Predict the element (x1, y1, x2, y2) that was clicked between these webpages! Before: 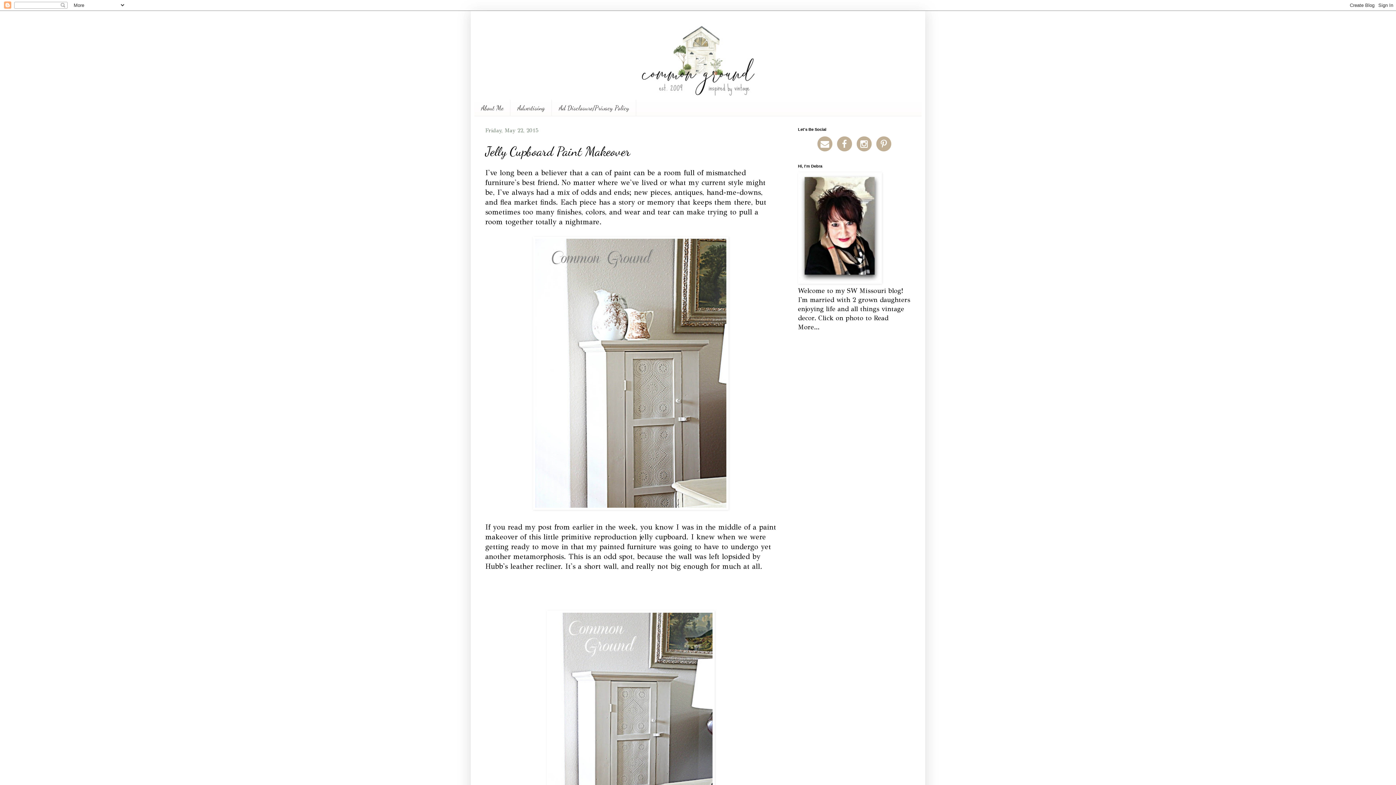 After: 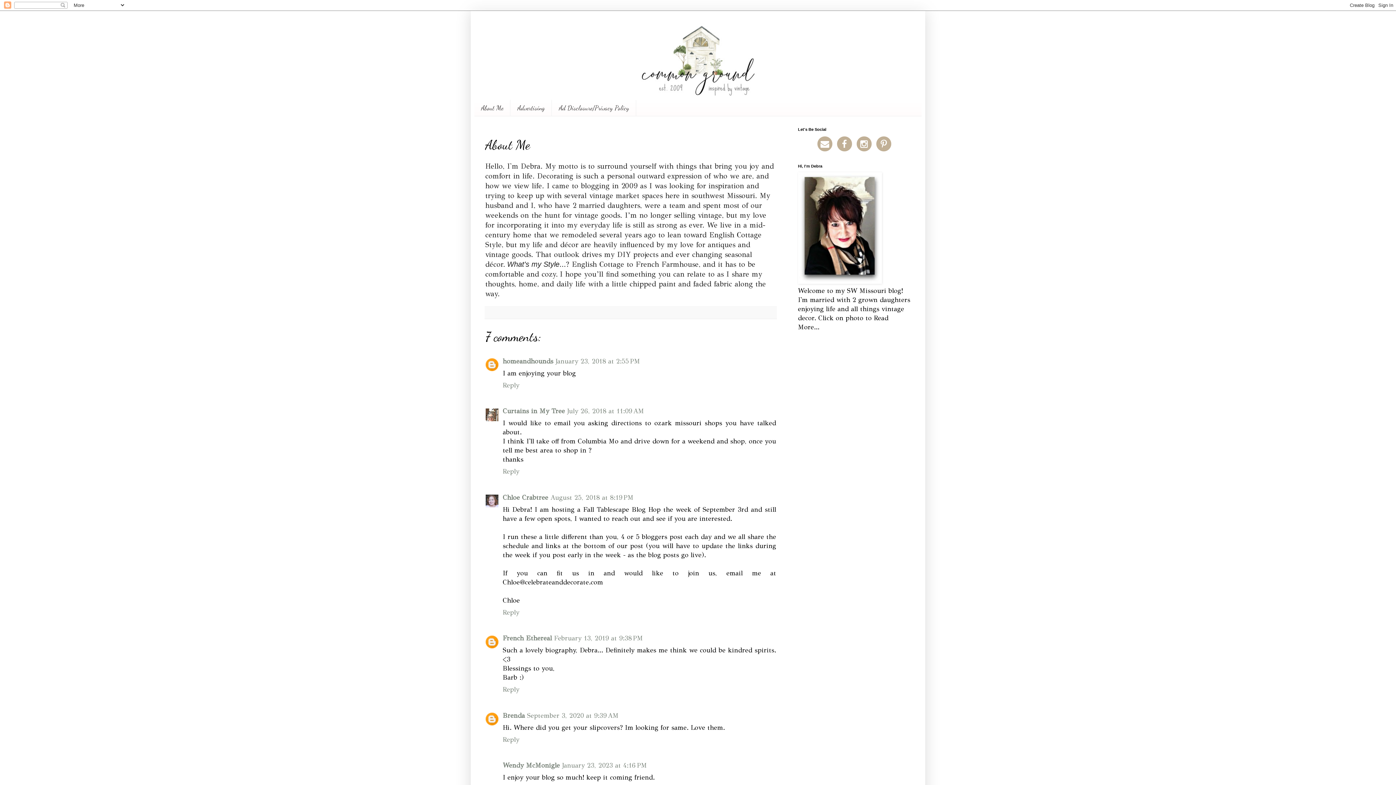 Action: bbox: (474, 100, 510, 115) label: About Me